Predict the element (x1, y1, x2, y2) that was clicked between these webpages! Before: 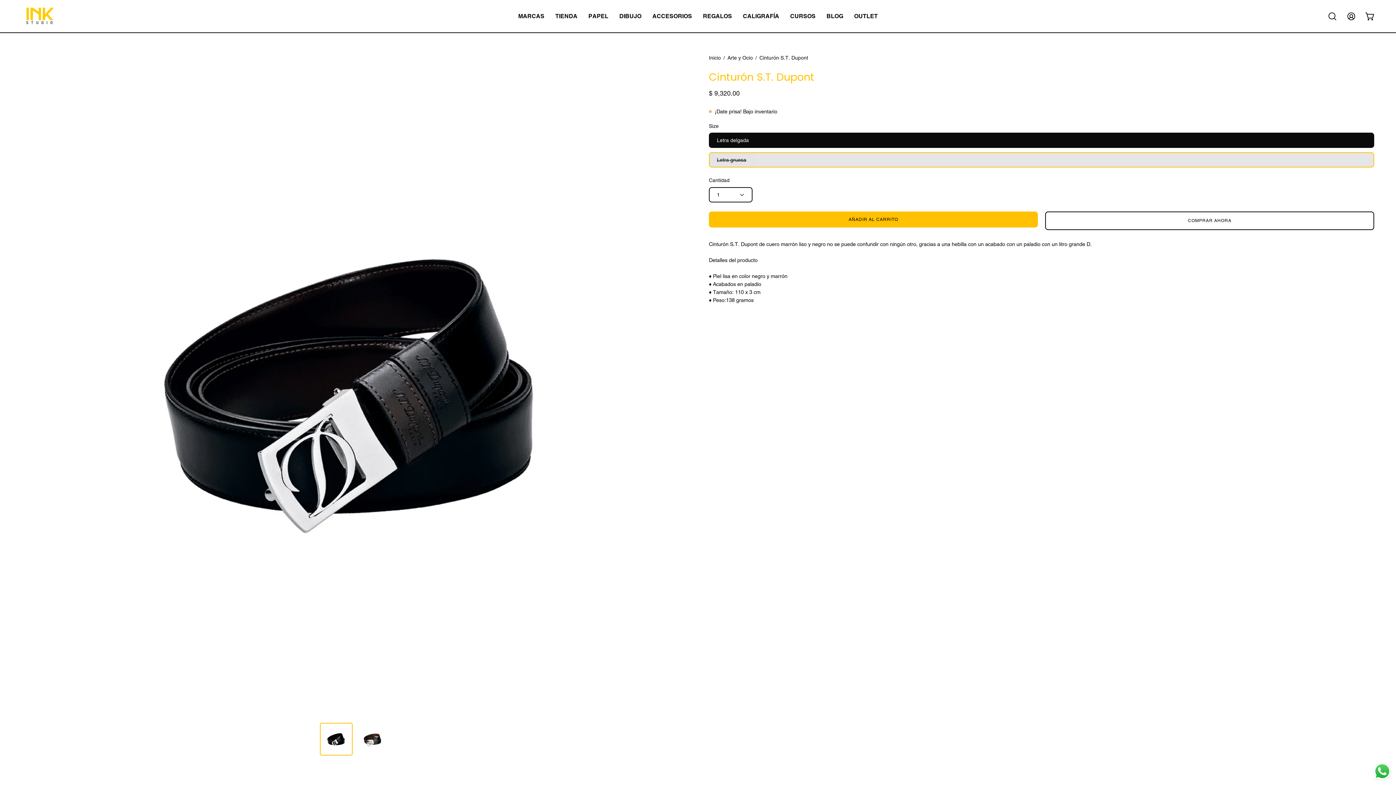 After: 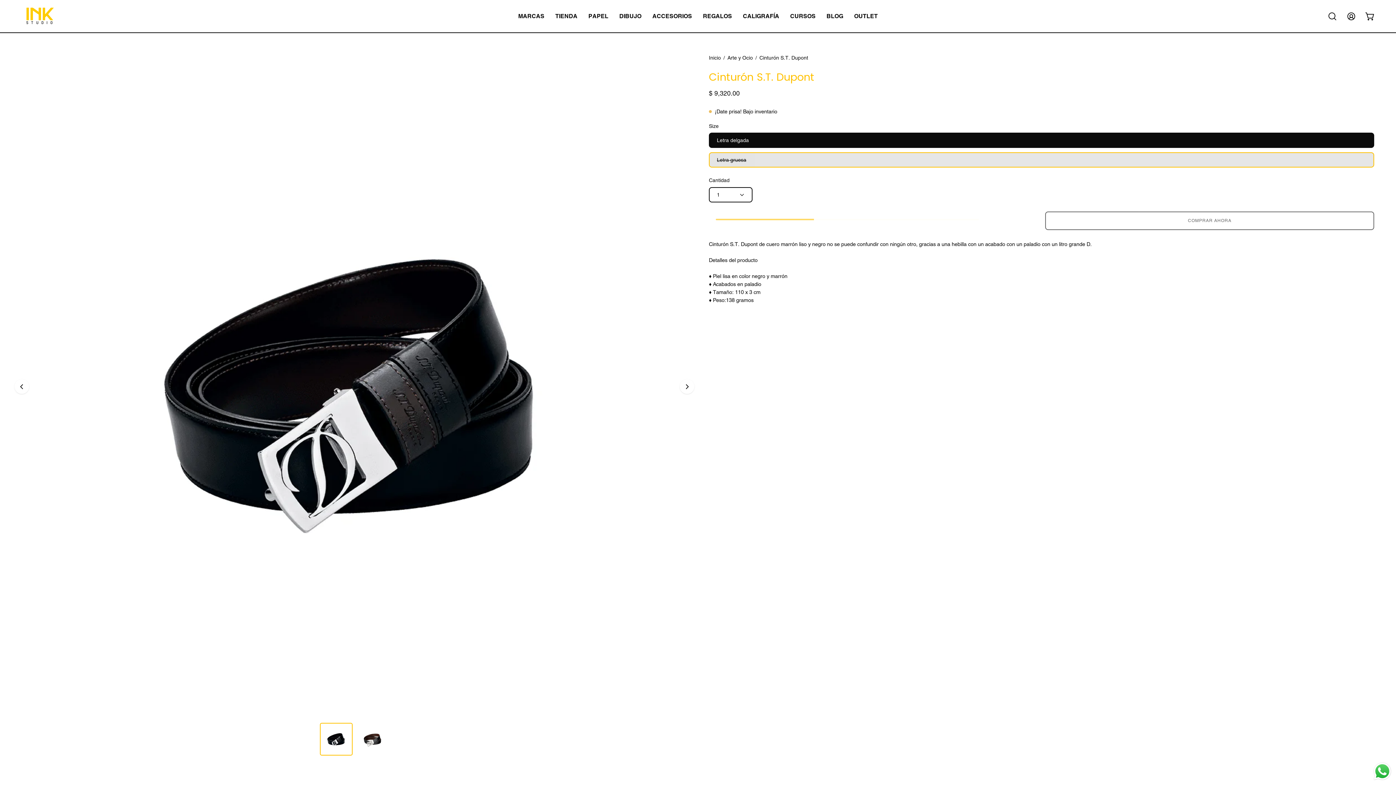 Action: label: AÑADIR AL CARRITO bbox: (709, 211, 1038, 227)